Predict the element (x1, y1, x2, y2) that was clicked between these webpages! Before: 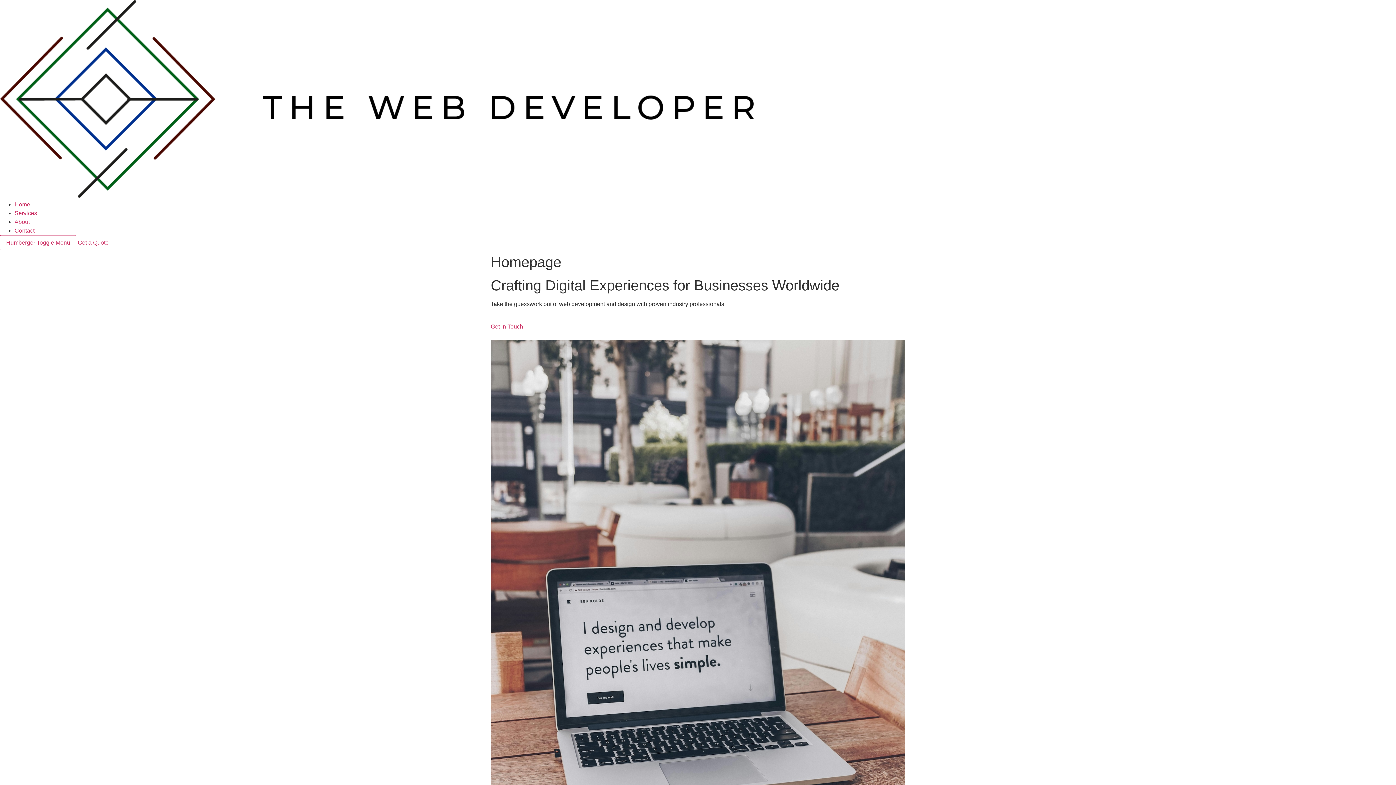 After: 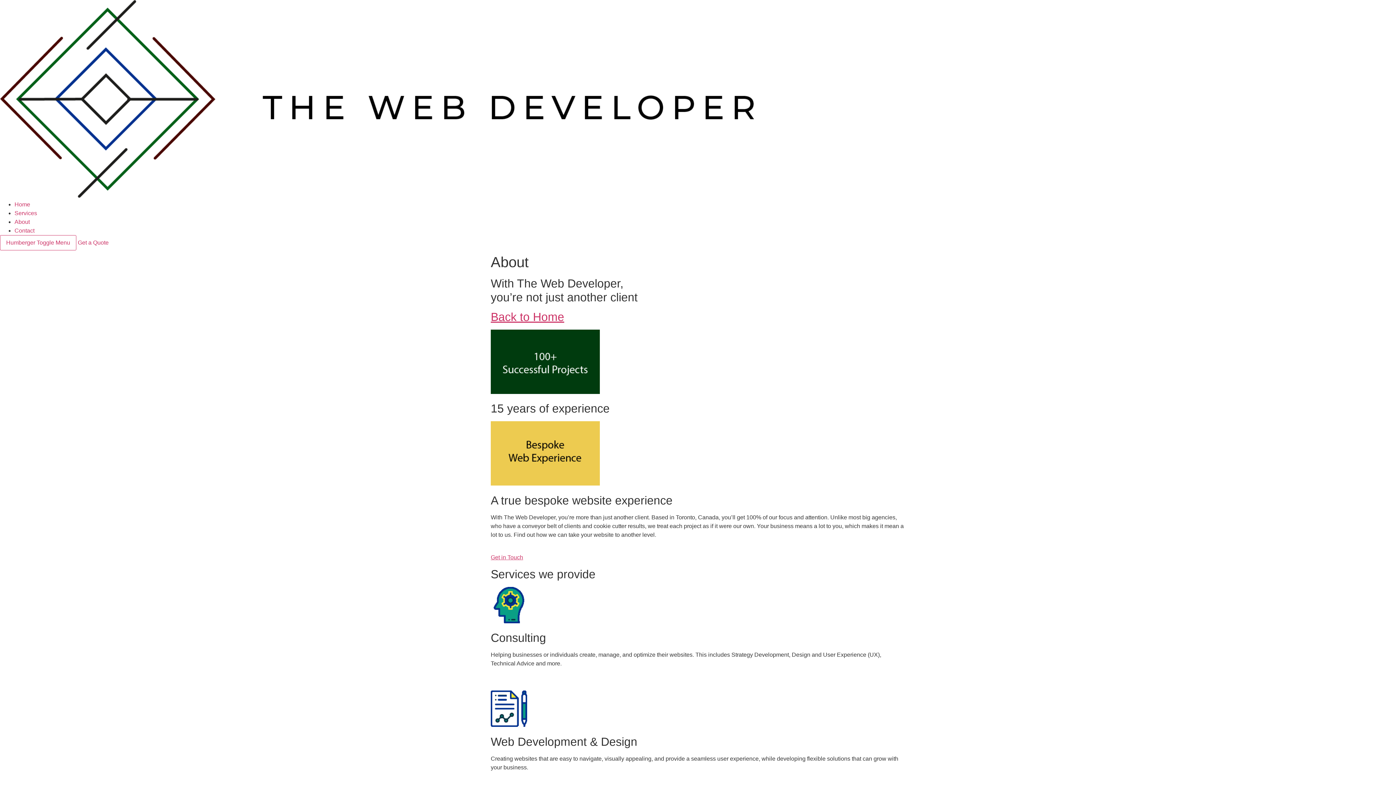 Action: bbox: (14, 218, 29, 225) label: About